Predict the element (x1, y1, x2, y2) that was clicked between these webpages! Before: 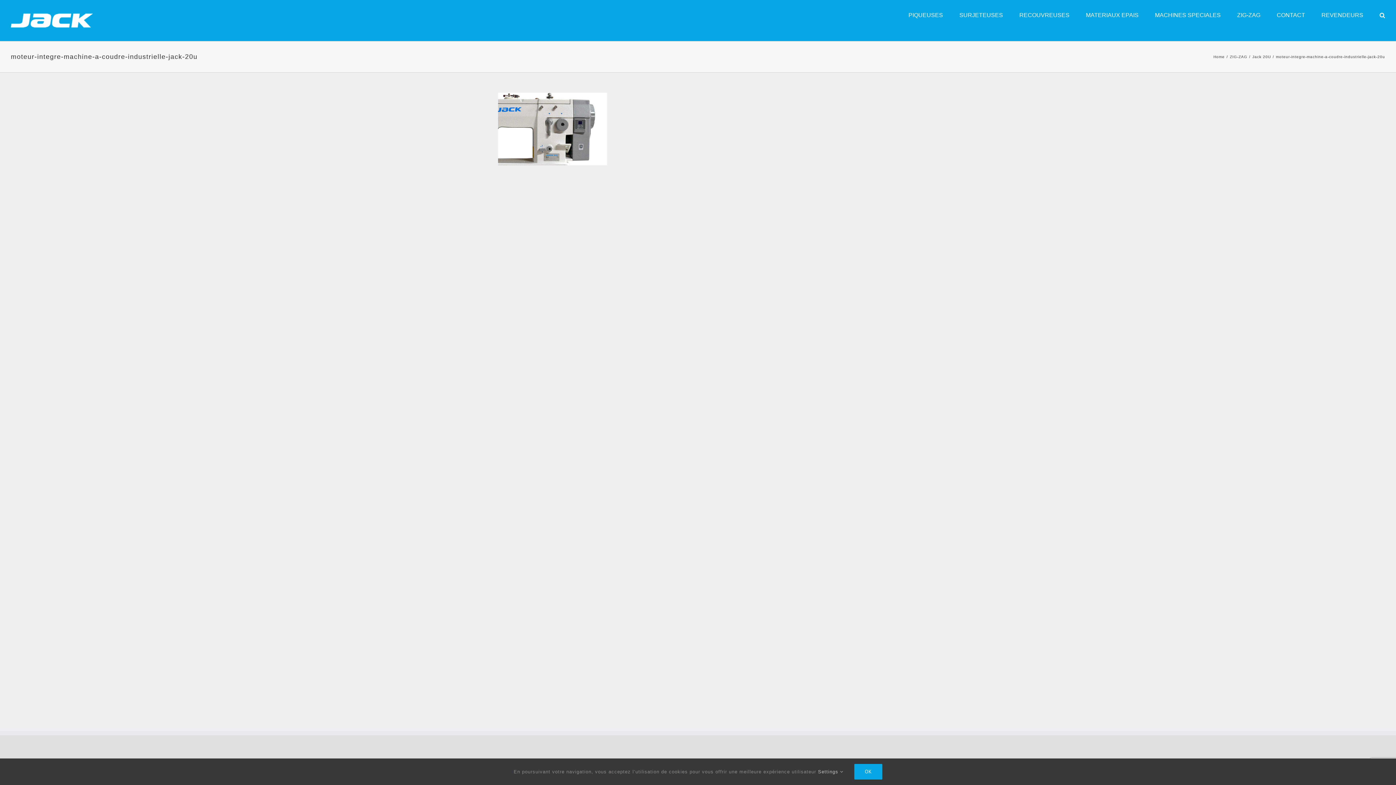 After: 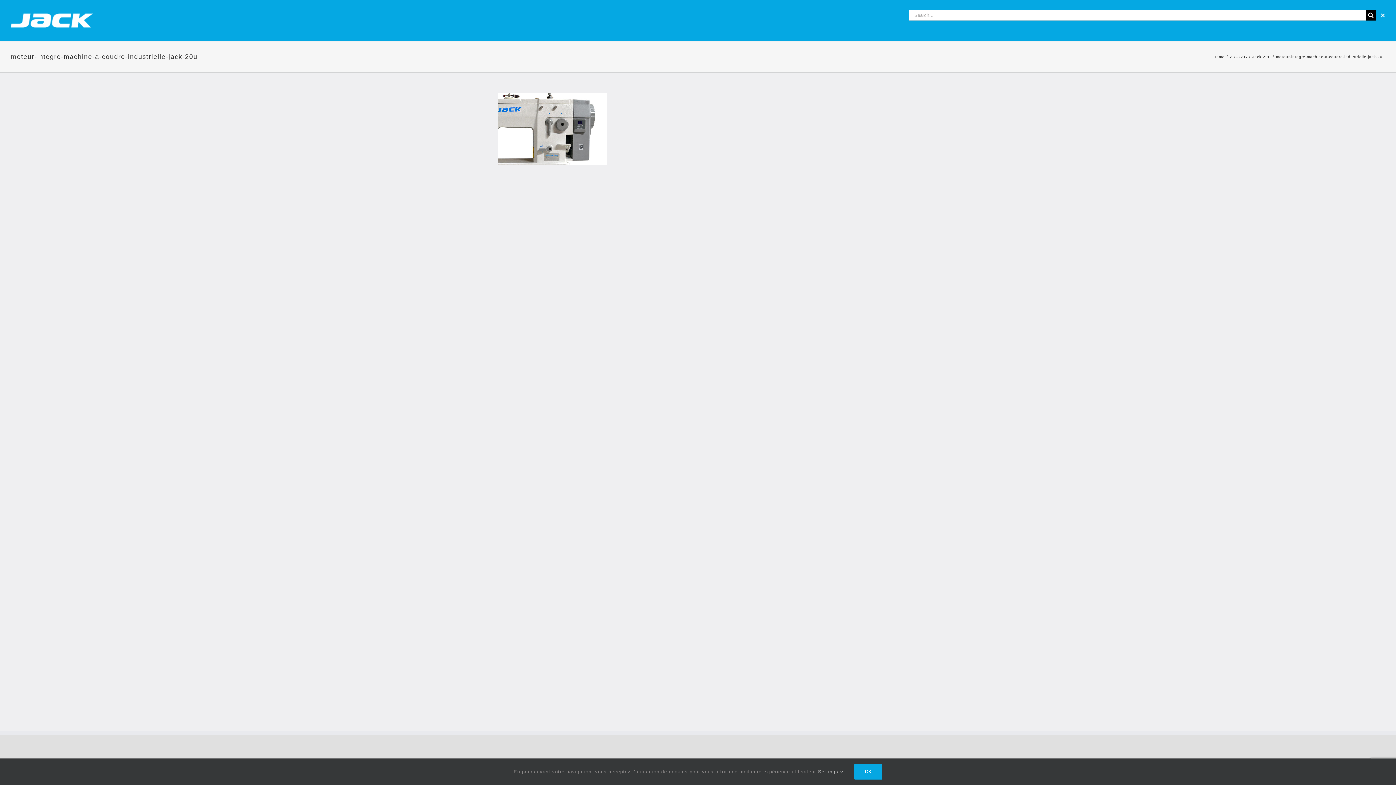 Action: label: Search bbox: (1380, 0, 1385, 30)